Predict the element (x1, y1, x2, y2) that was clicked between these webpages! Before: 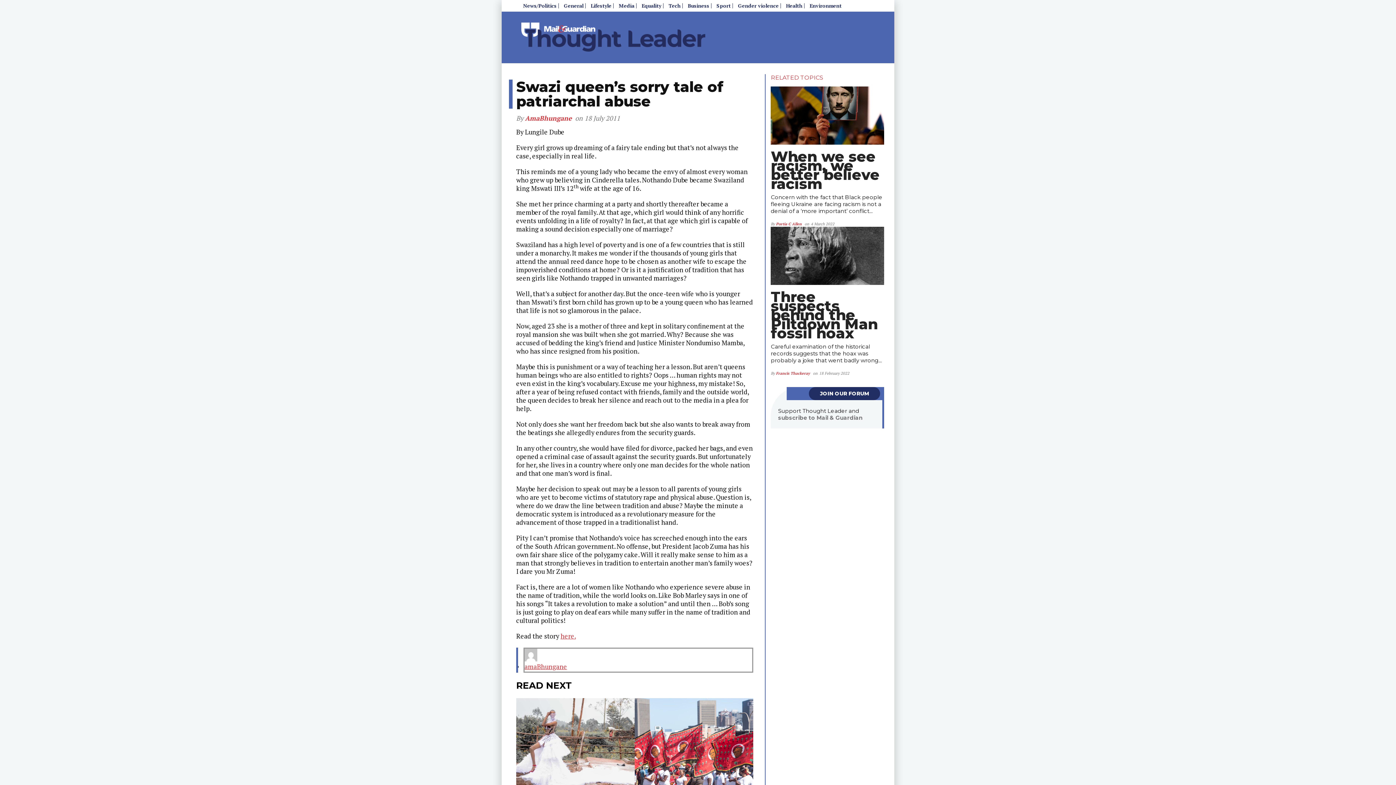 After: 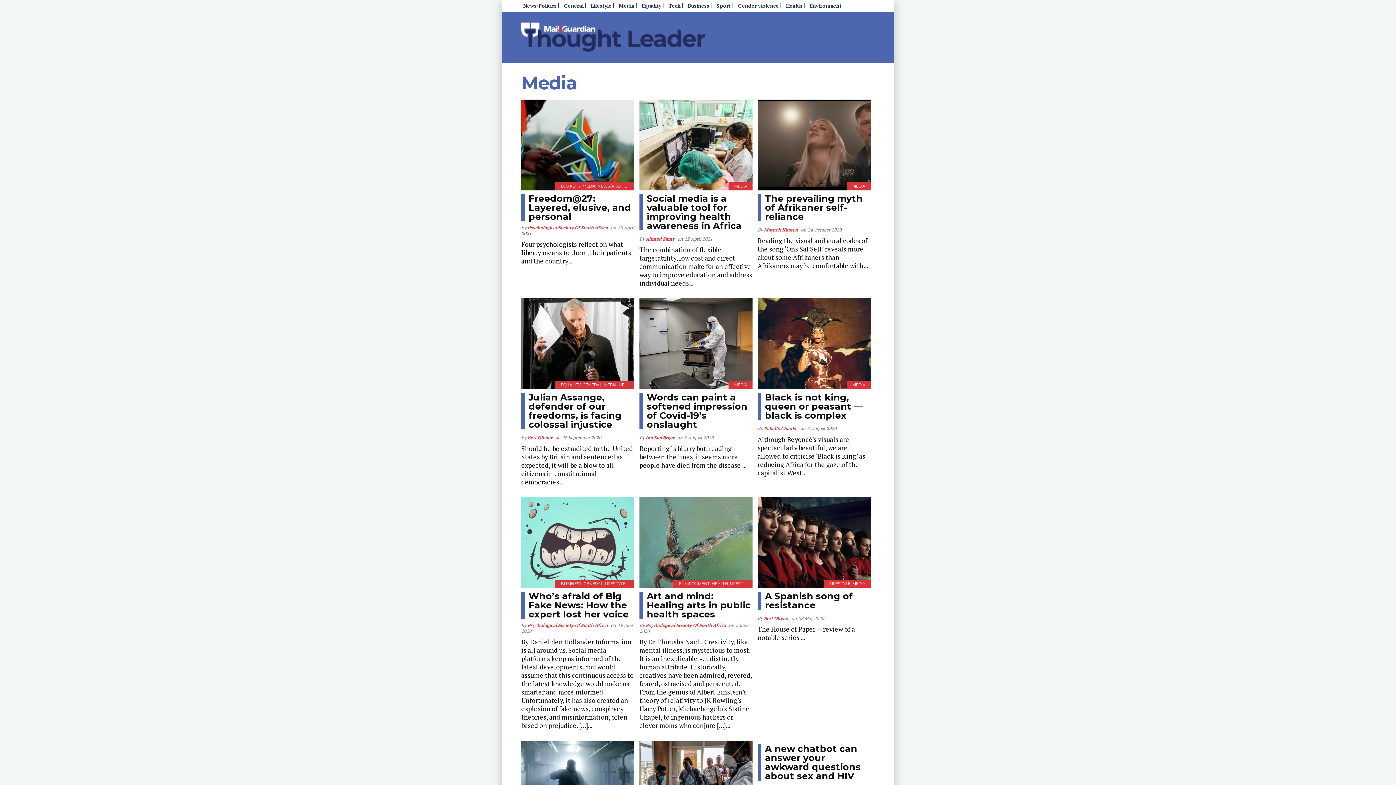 Action: bbox: (617, 0, 636, 10) label: Media